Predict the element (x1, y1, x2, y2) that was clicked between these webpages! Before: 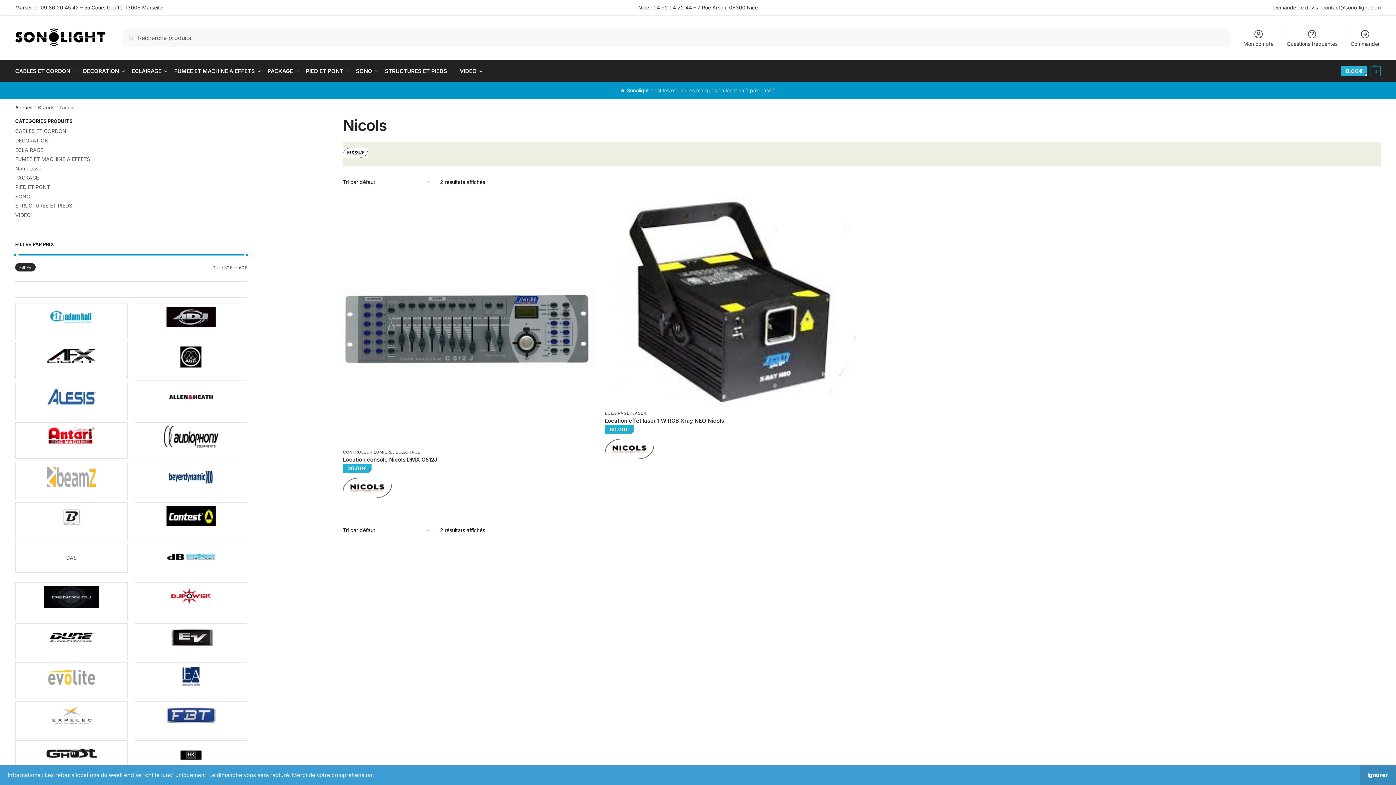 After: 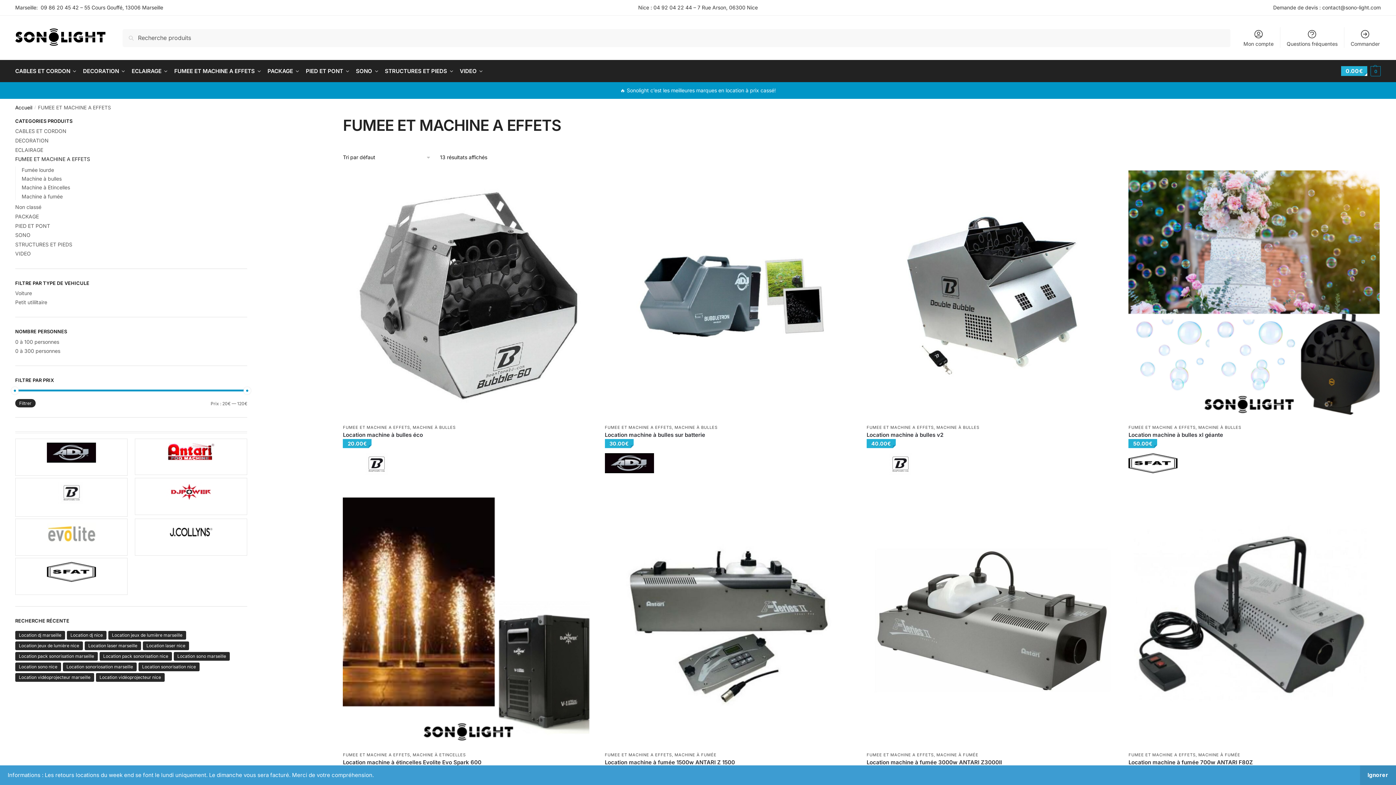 Action: bbox: (15, 156, 90, 162) label: FUMEE ET MACHINE A EFFETS